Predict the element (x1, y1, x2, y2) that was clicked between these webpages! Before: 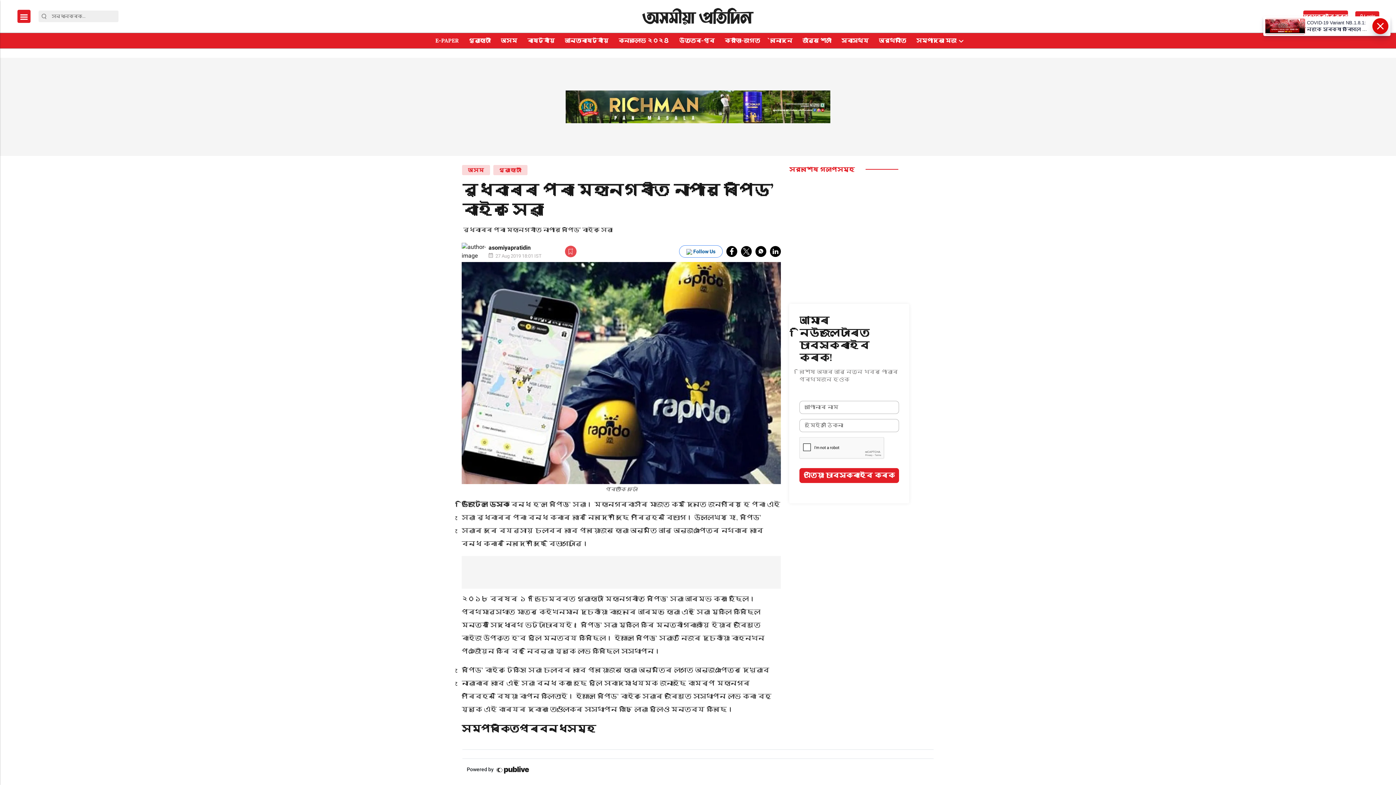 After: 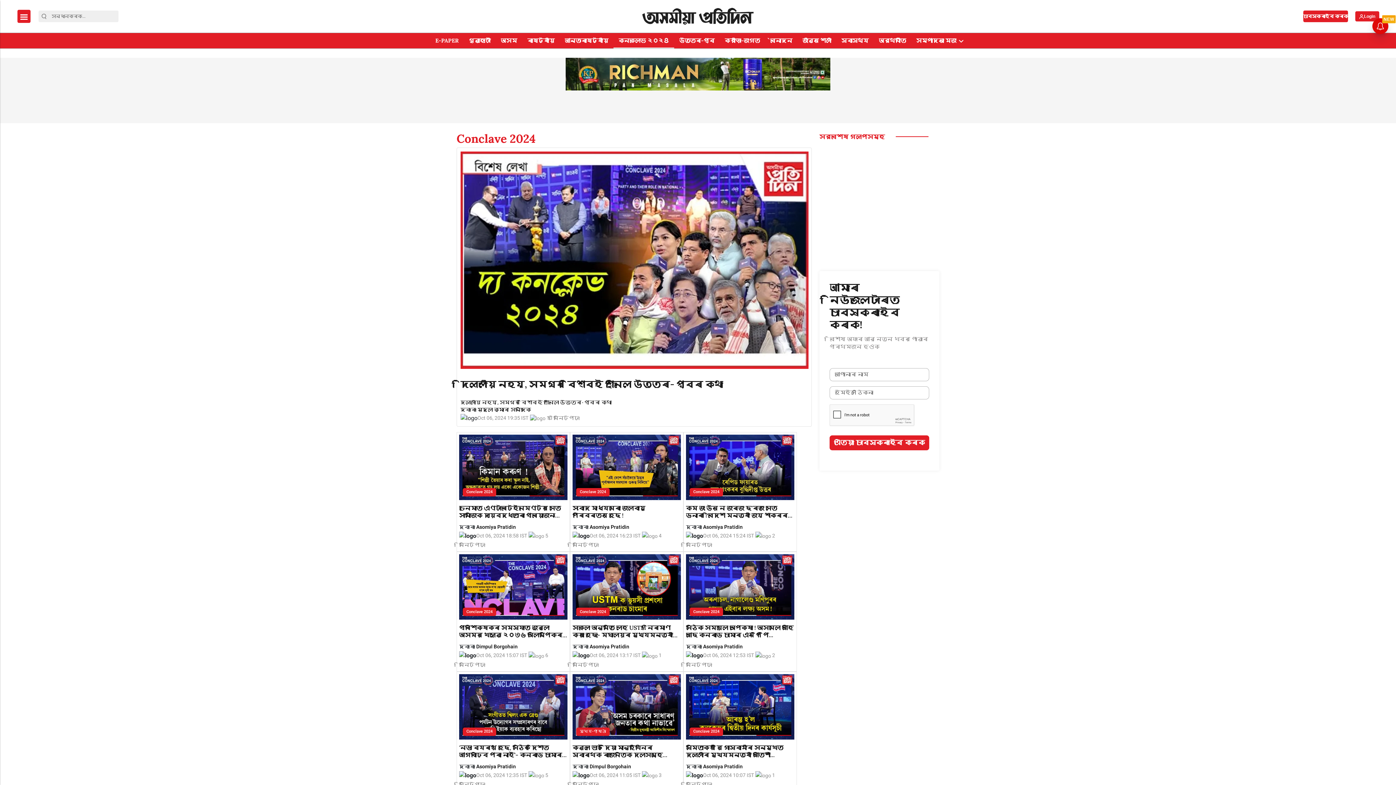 Action: bbox: (616, 33, 671, 48) label: কনক্লেভ ২০২৪